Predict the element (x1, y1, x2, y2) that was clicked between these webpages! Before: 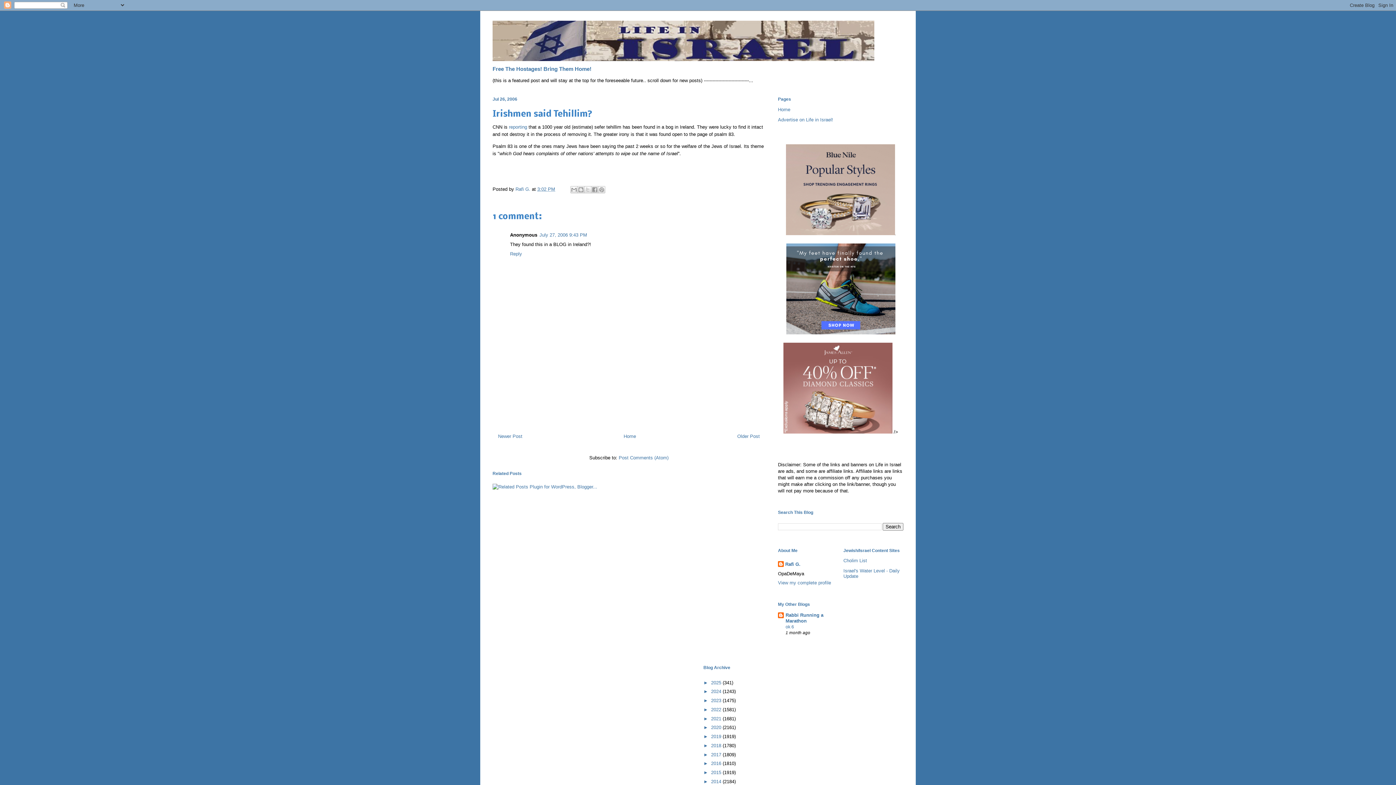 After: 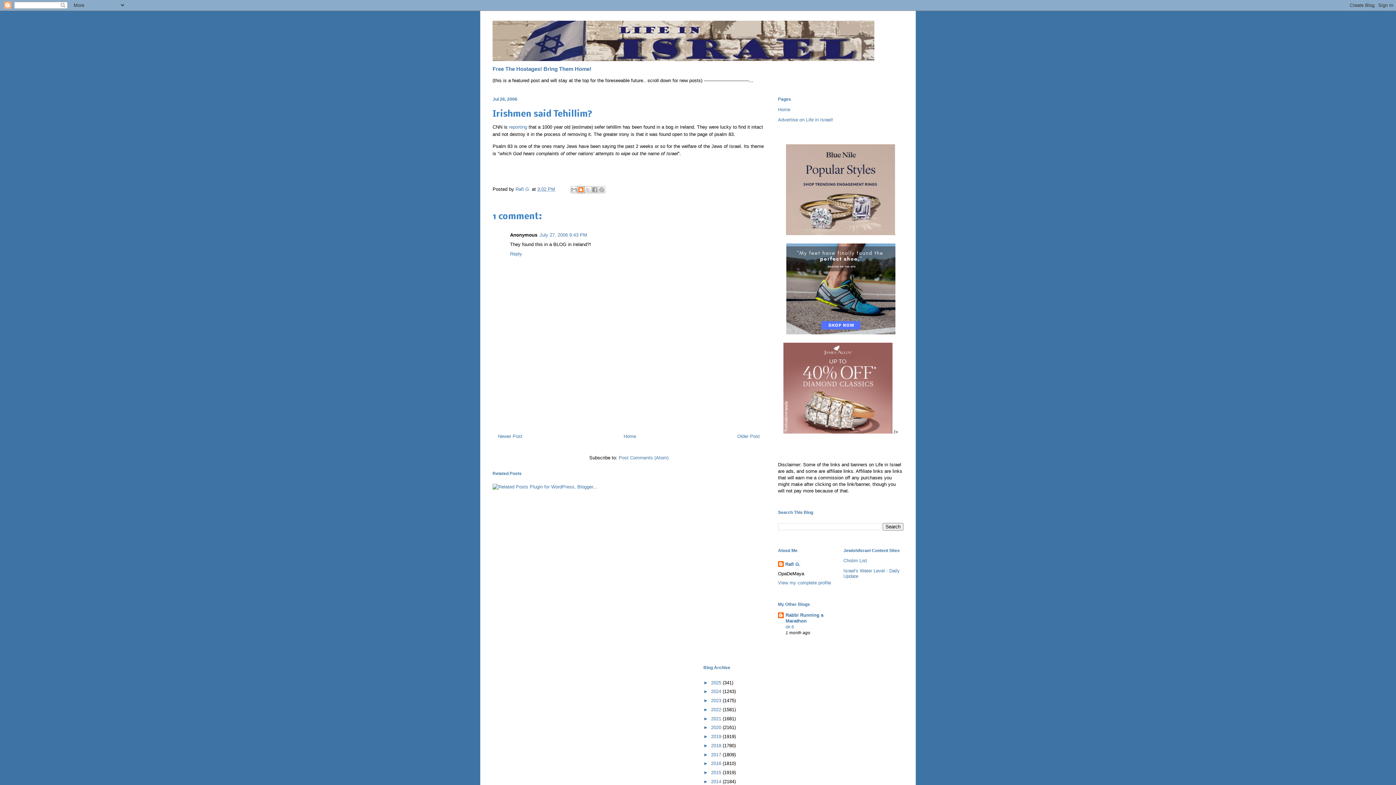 Action: bbox: (577, 186, 584, 193) label: BlogThis!